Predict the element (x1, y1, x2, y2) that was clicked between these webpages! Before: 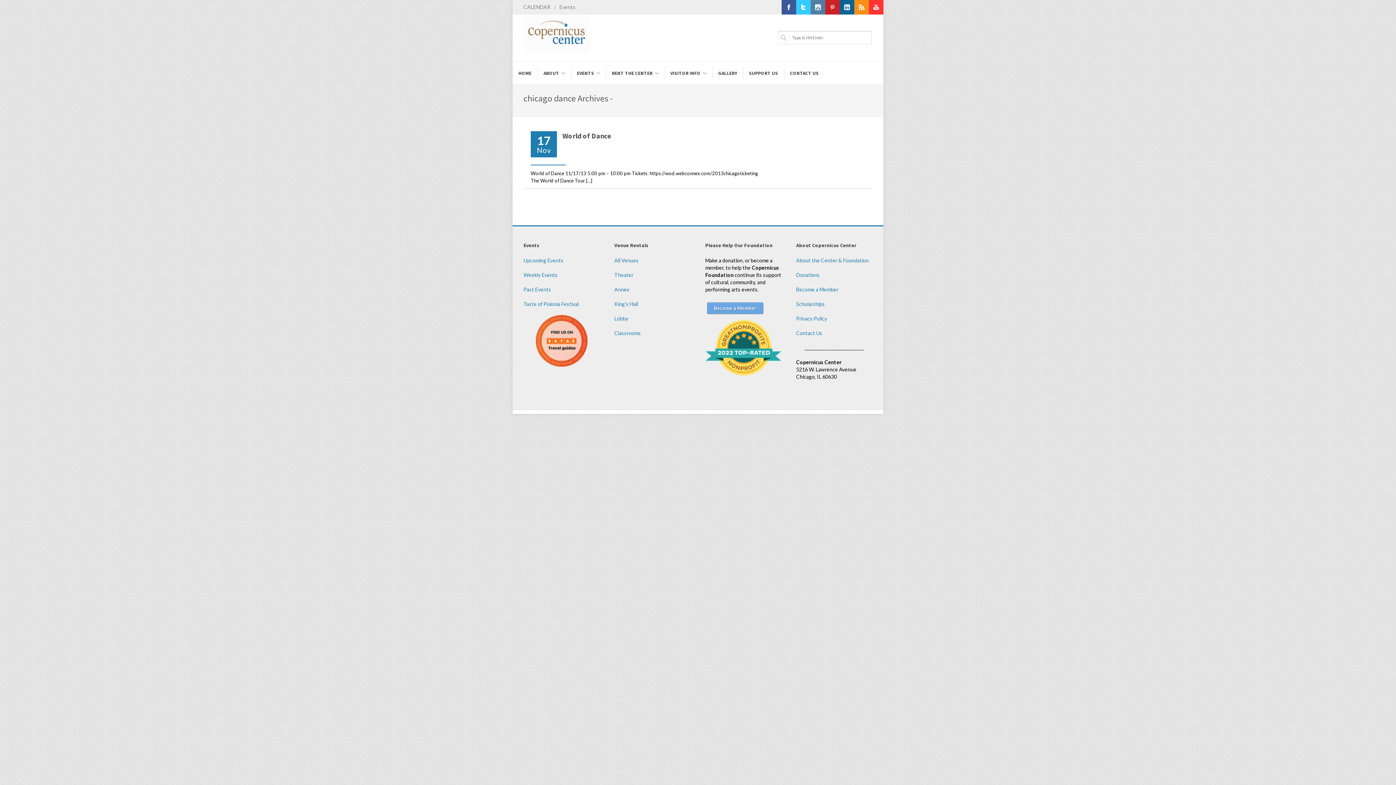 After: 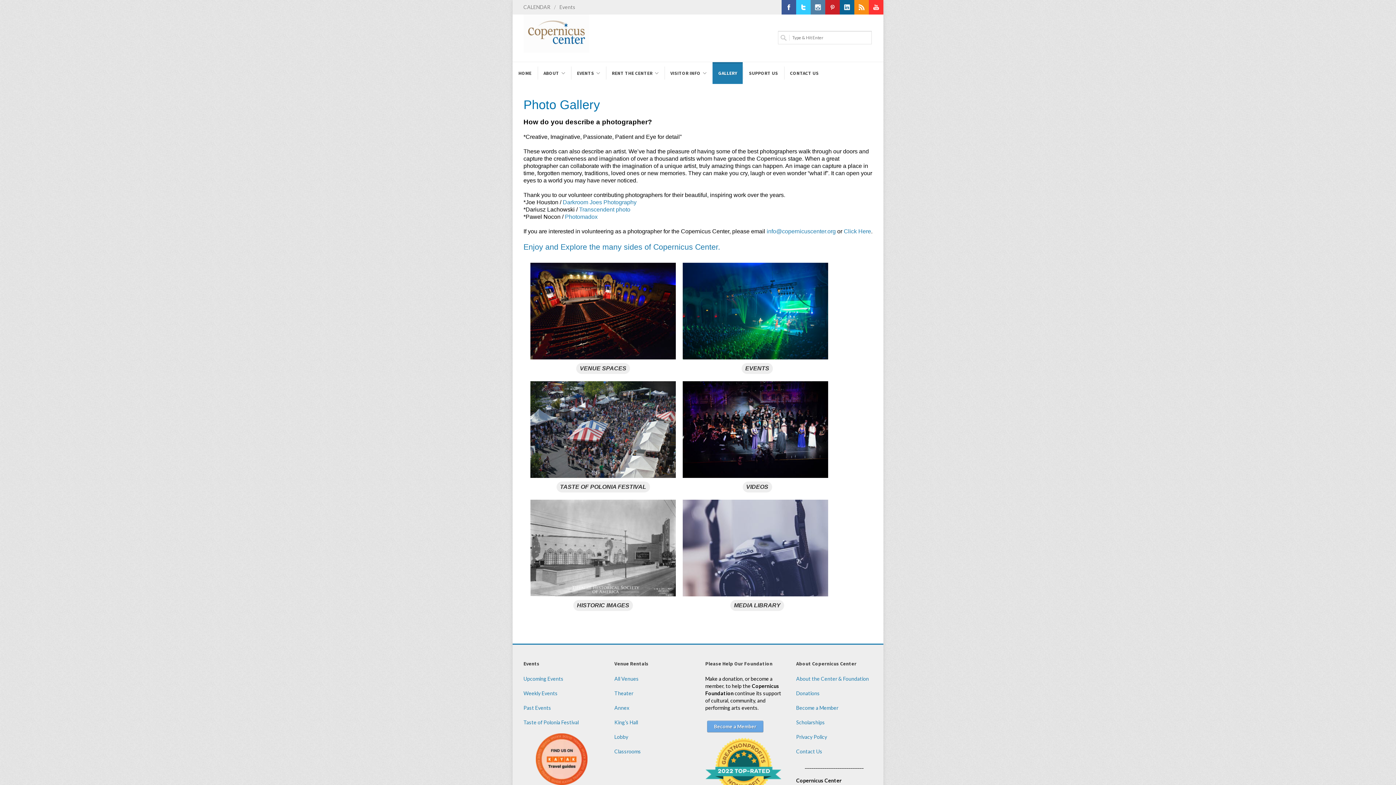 Action: bbox: (712, 62, 742, 84) label: GALLERY